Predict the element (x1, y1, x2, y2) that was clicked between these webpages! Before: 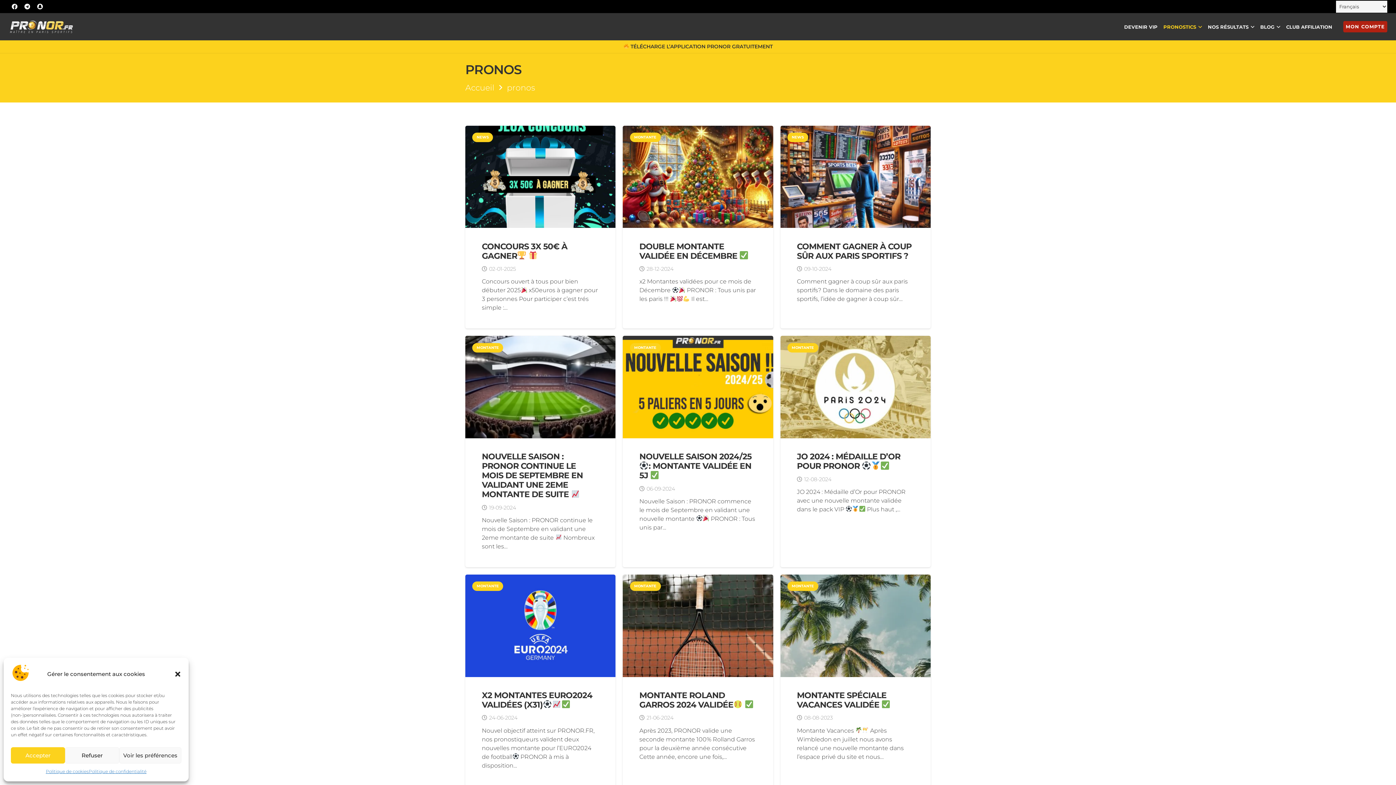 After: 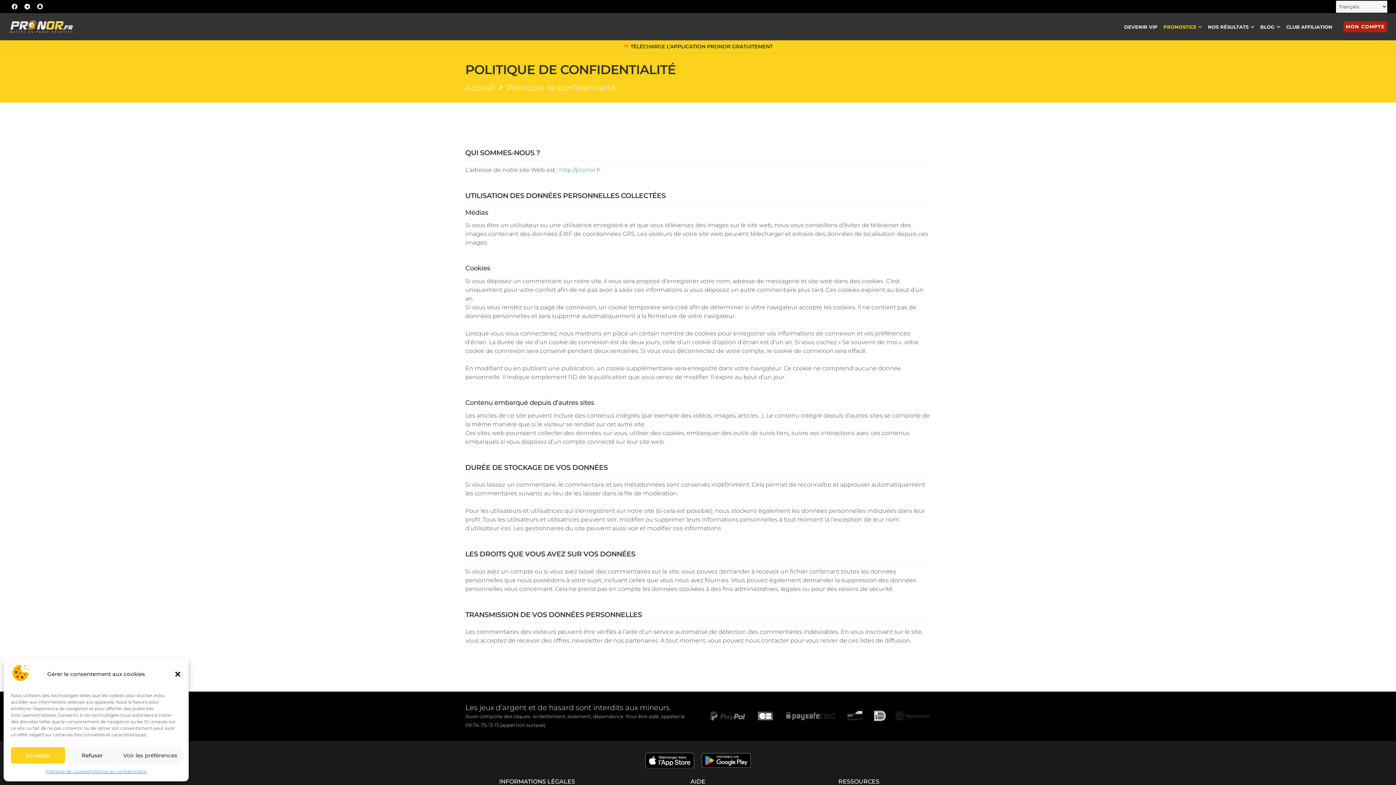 Action: bbox: (88, 767, 146, 776) label: Politique de confidentialité